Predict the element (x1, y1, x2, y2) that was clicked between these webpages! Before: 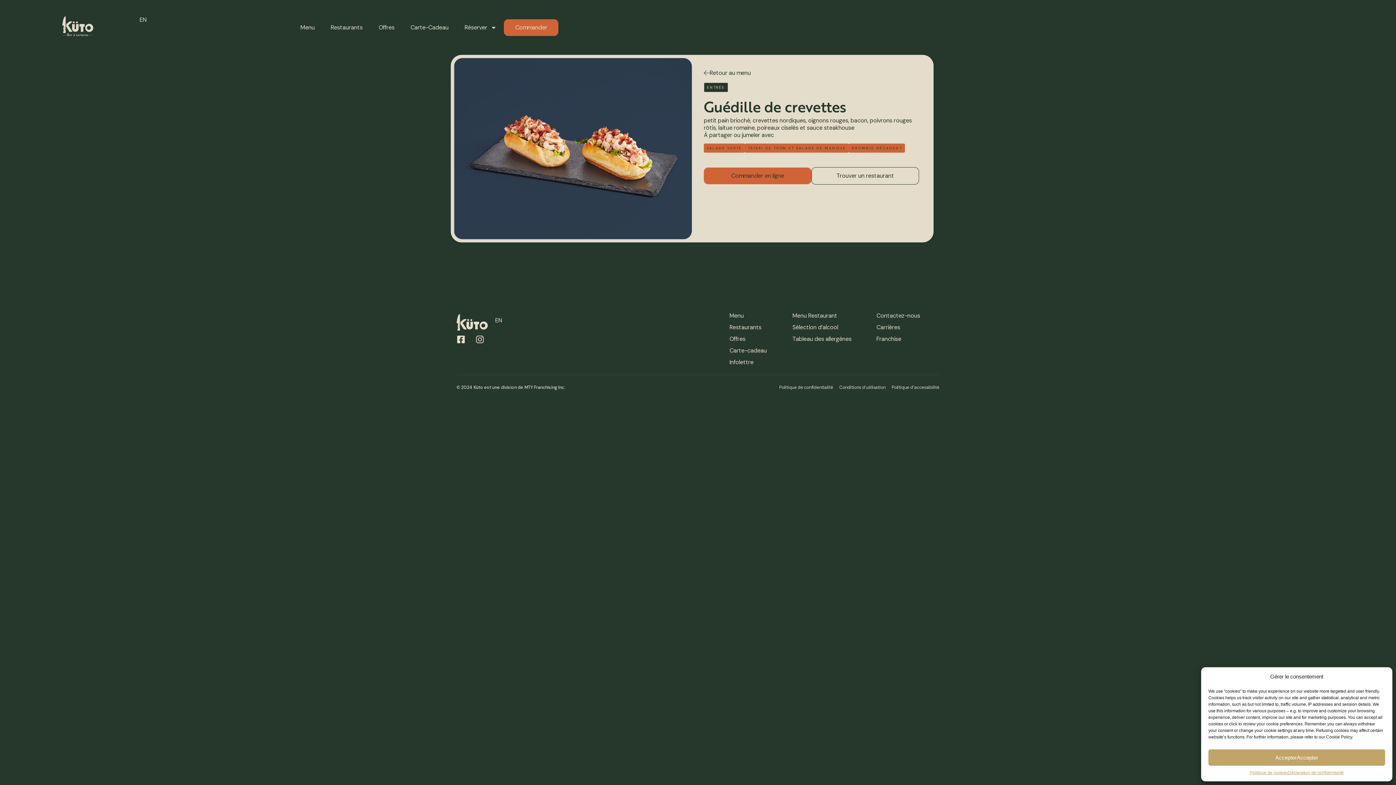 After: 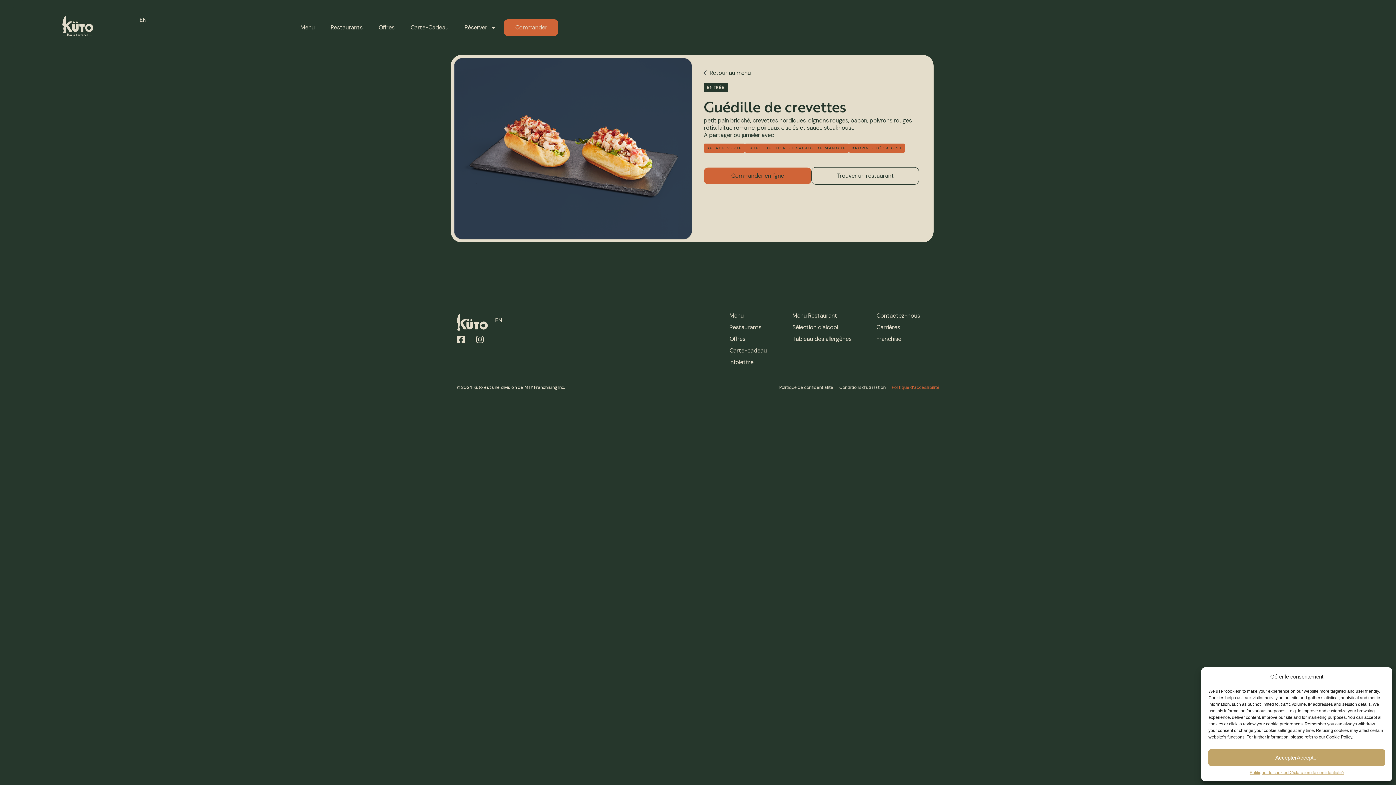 Action: label: Politique d’accessibilité bbox: (892, 384, 939, 391)